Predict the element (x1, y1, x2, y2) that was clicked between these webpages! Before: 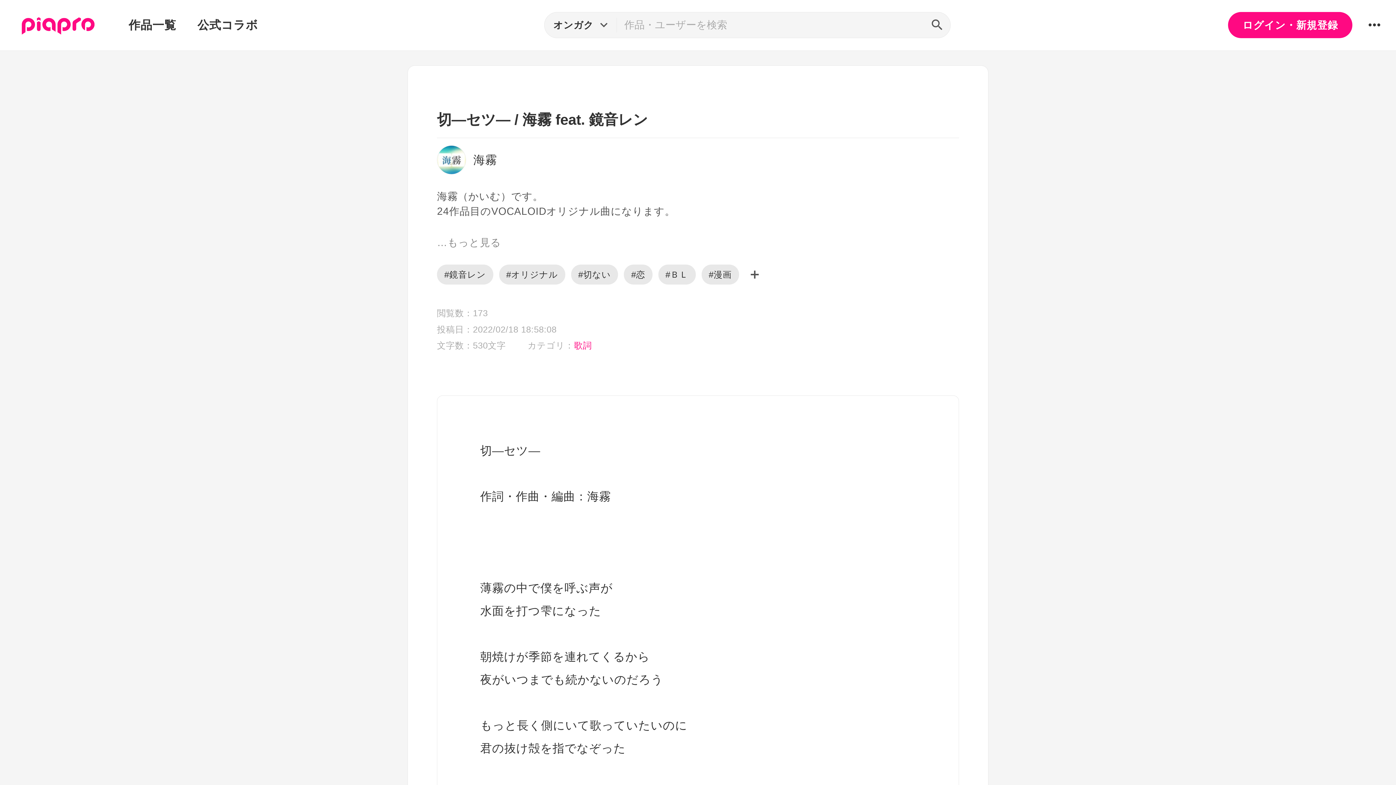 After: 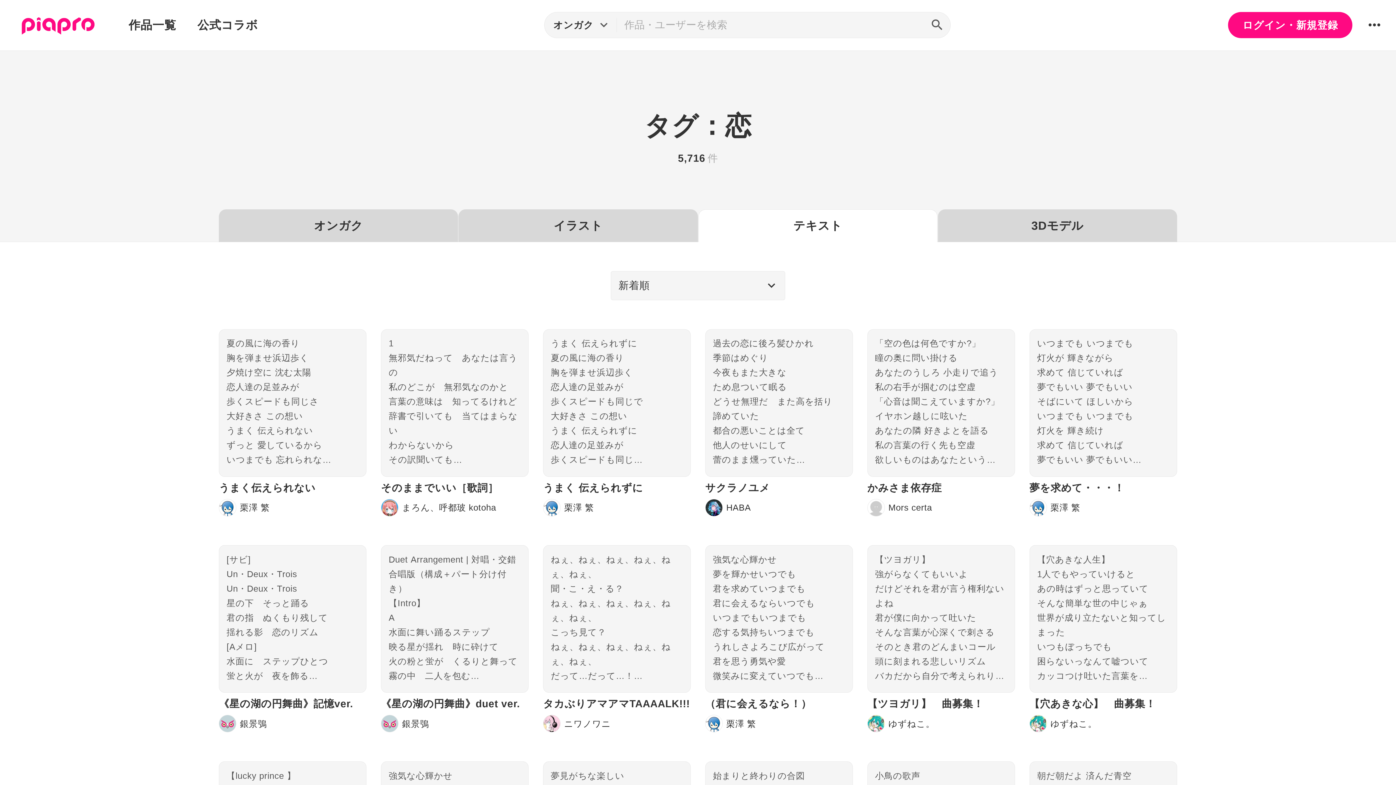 Action: bbox: (624, 264, 652, 284) label: #恋